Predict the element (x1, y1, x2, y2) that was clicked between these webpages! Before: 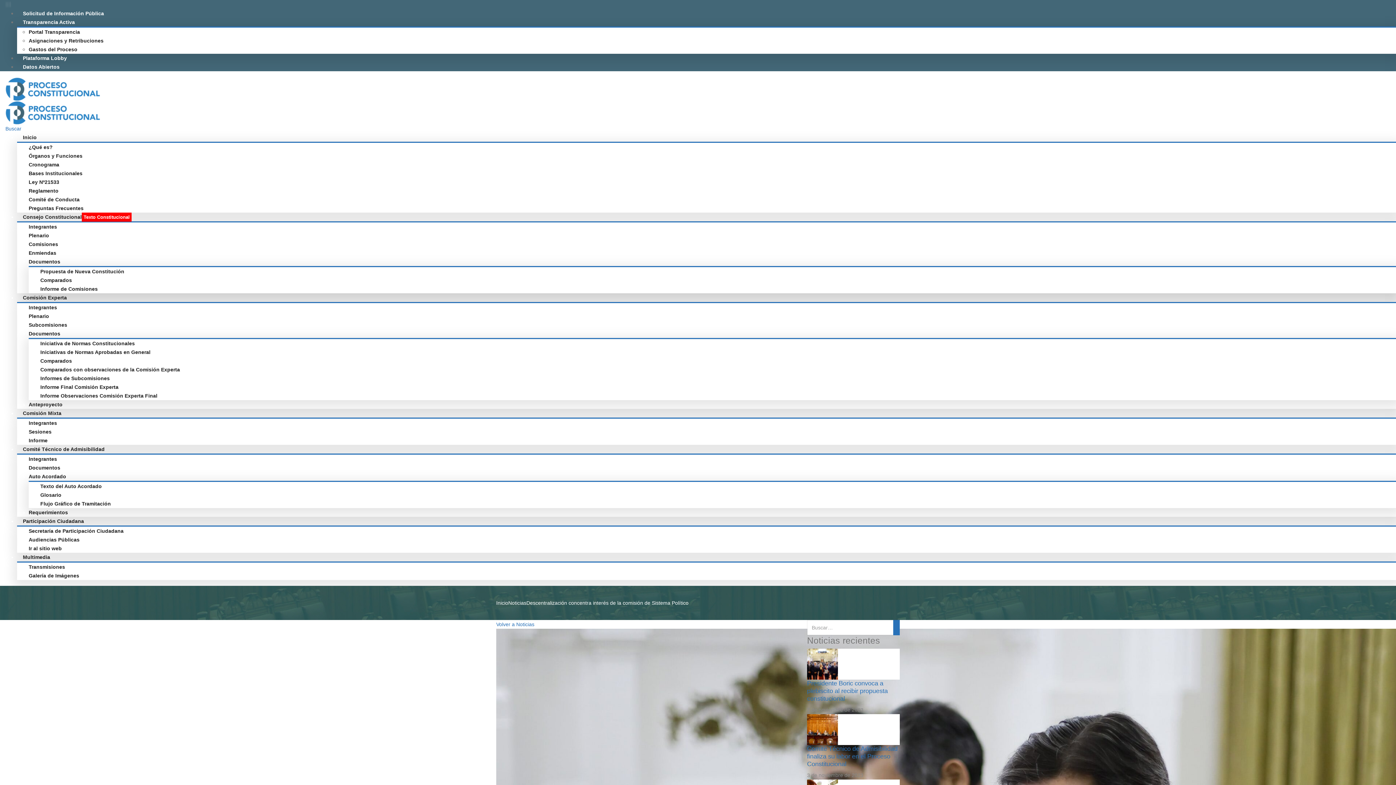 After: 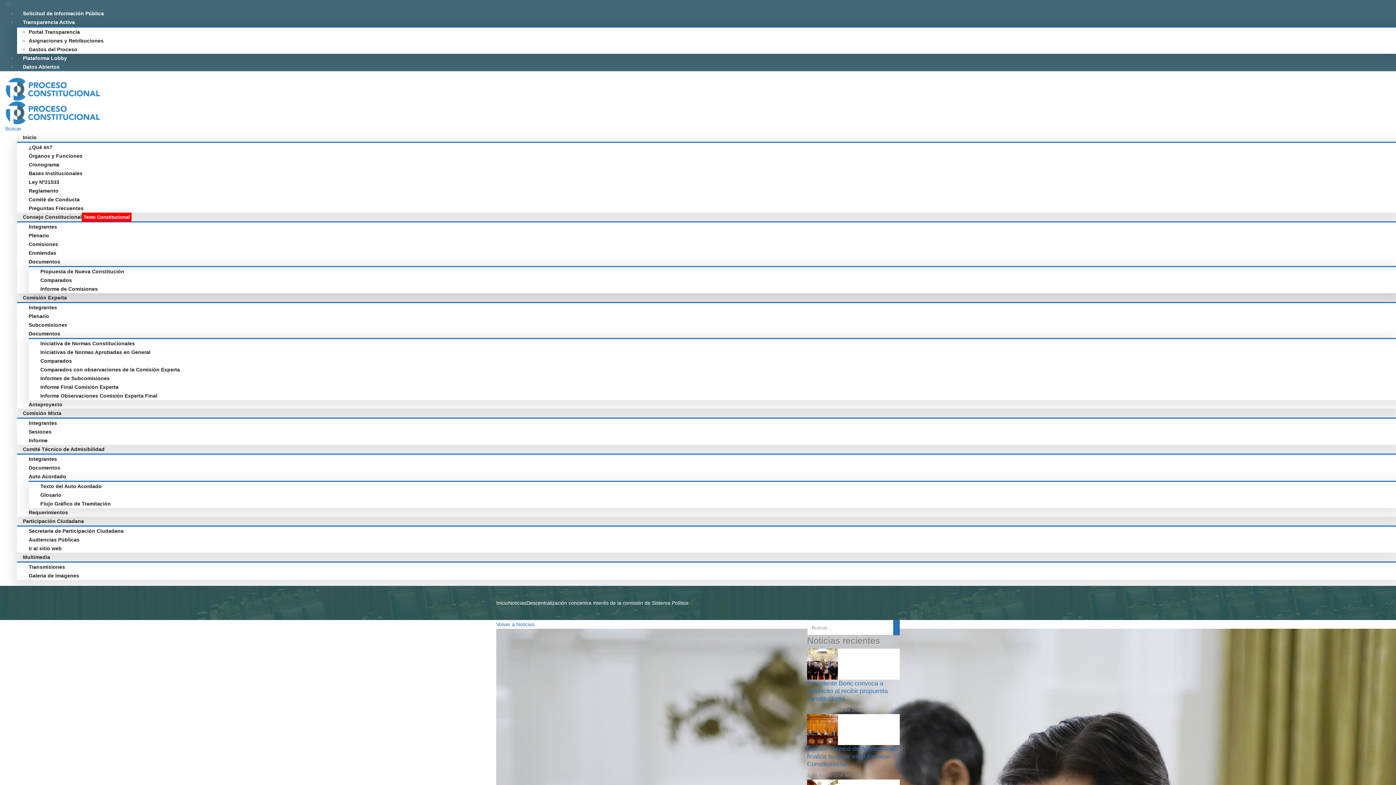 Action: bbox: (5, 1, 6, 7)